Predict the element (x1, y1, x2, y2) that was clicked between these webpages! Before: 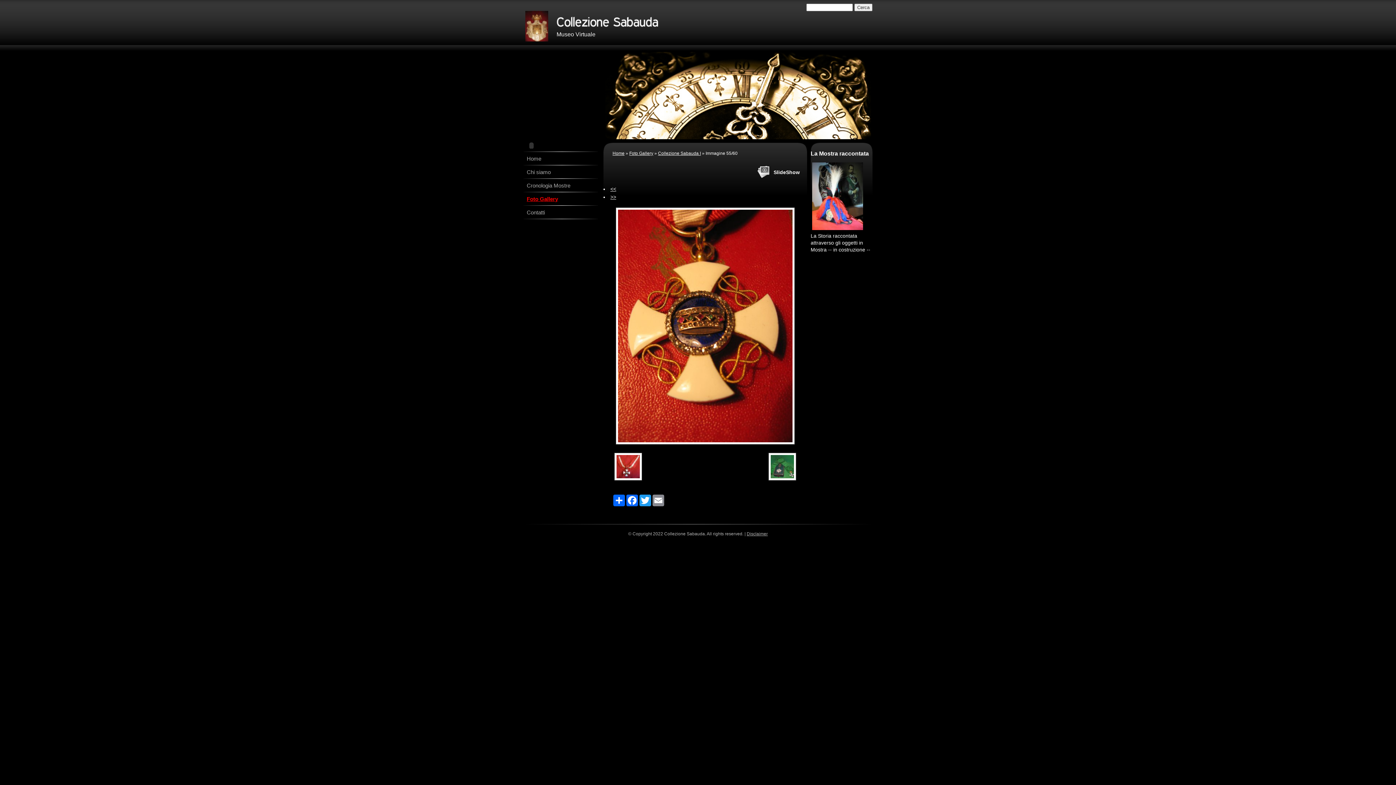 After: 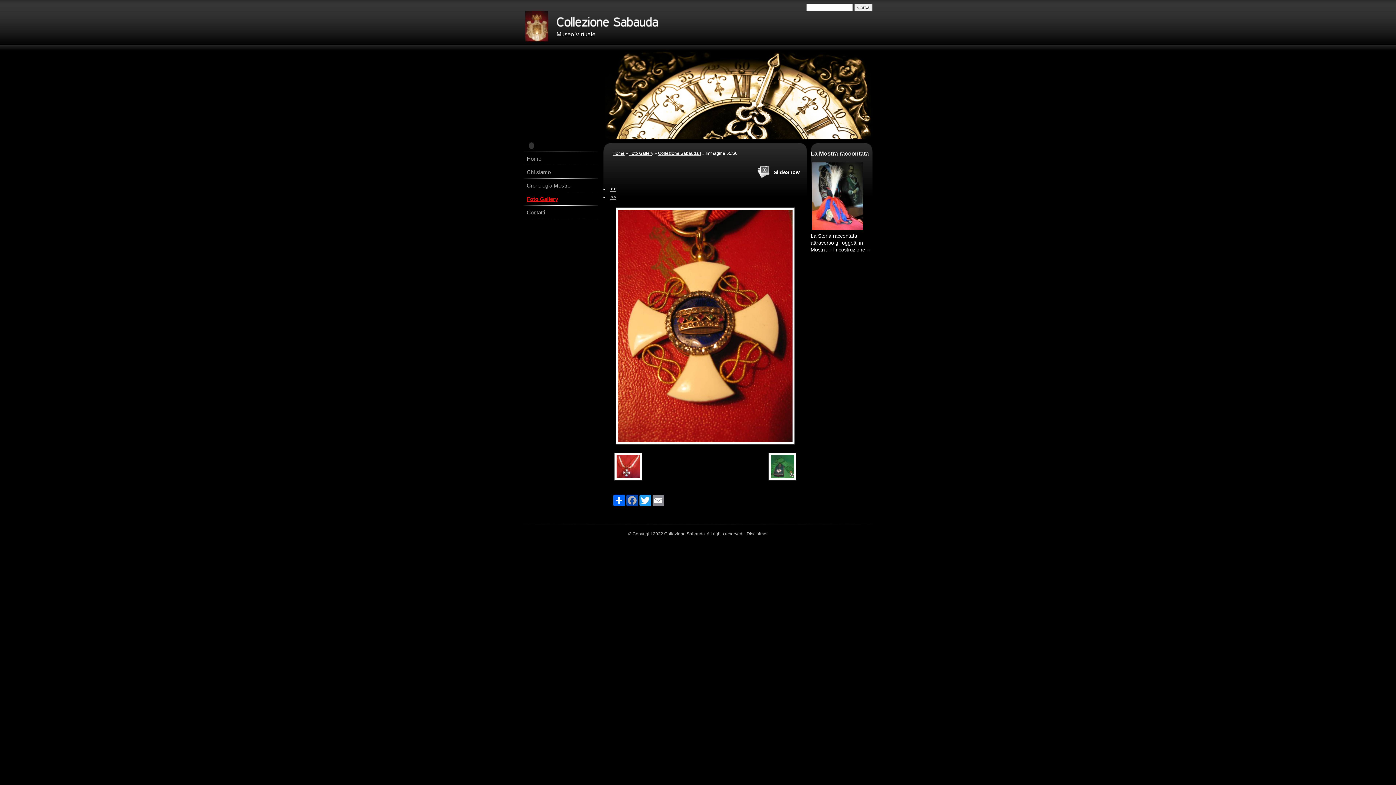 Action: label: Facebook bbox: (625, 494, 638, 506)